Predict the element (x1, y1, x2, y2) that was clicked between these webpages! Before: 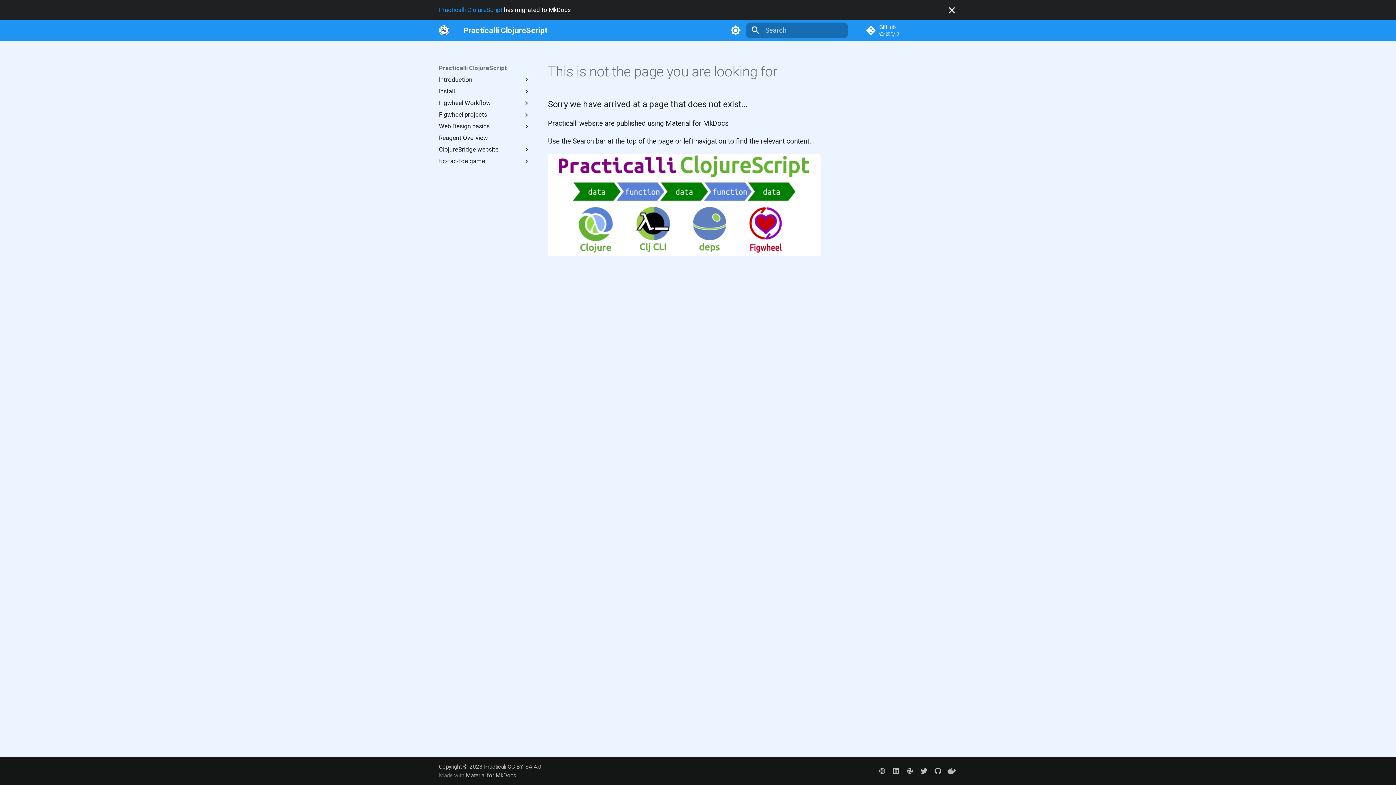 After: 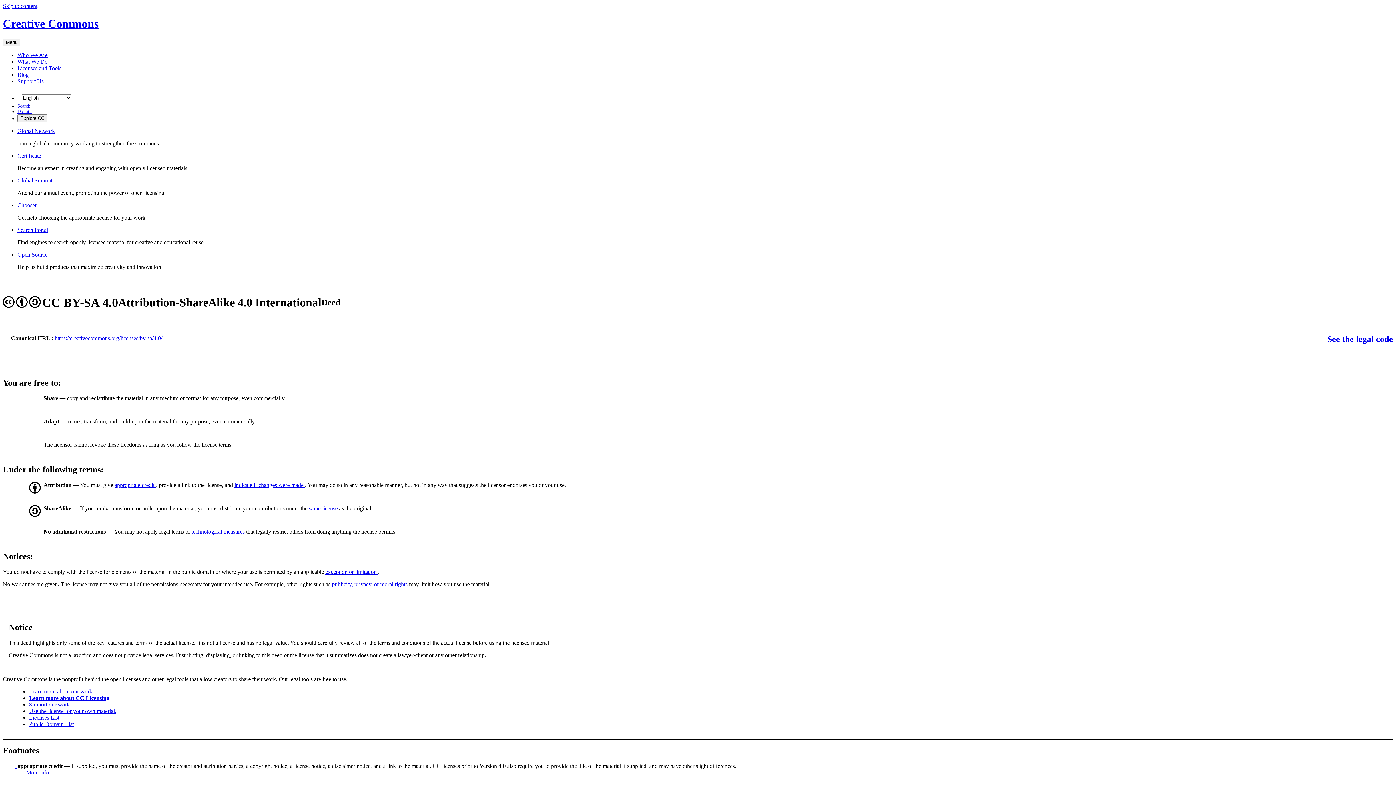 Action: bbox: (507, 763, 541, 770) label: CC BY-SA 4.0